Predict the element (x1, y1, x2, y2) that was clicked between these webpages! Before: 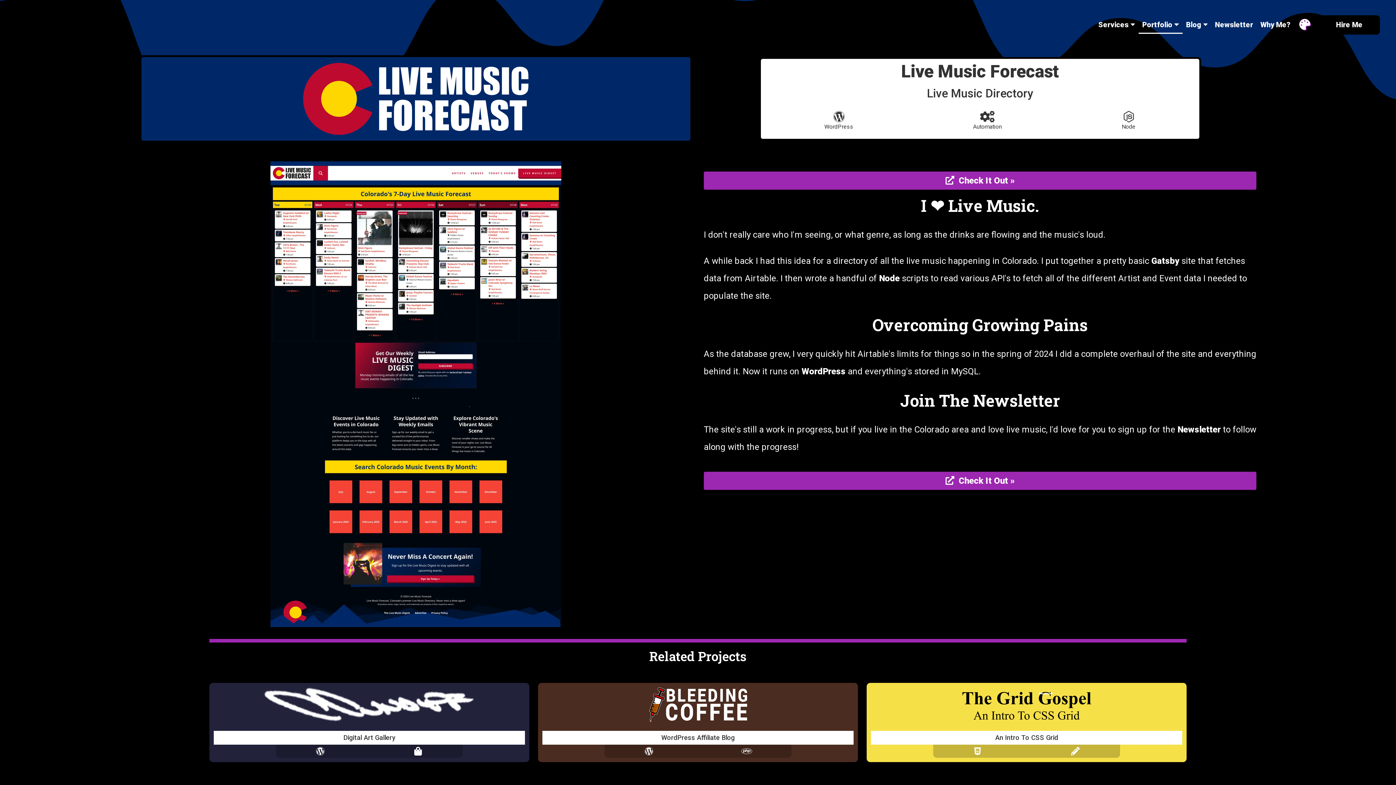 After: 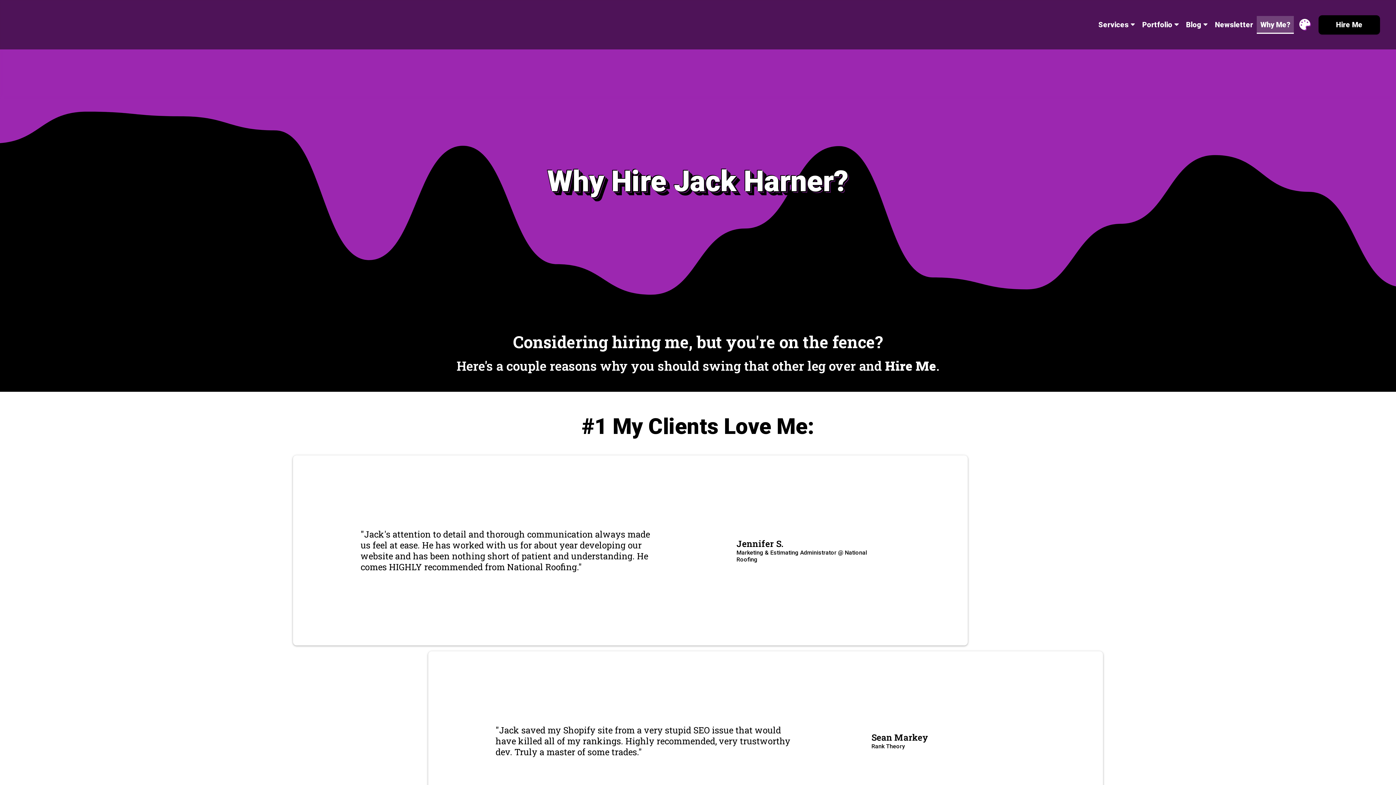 Action: bbox: (1257, 15, 1294, 33) label: Why Me?